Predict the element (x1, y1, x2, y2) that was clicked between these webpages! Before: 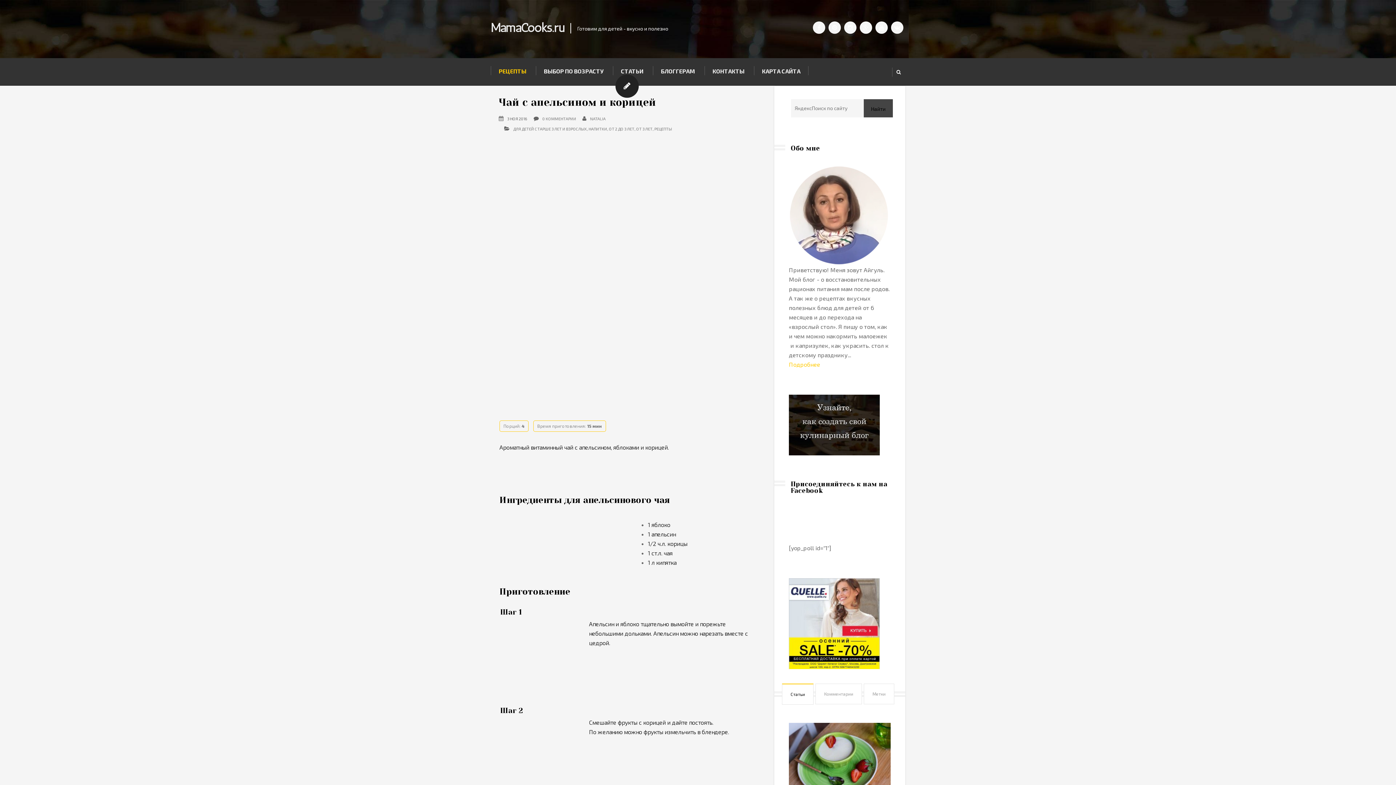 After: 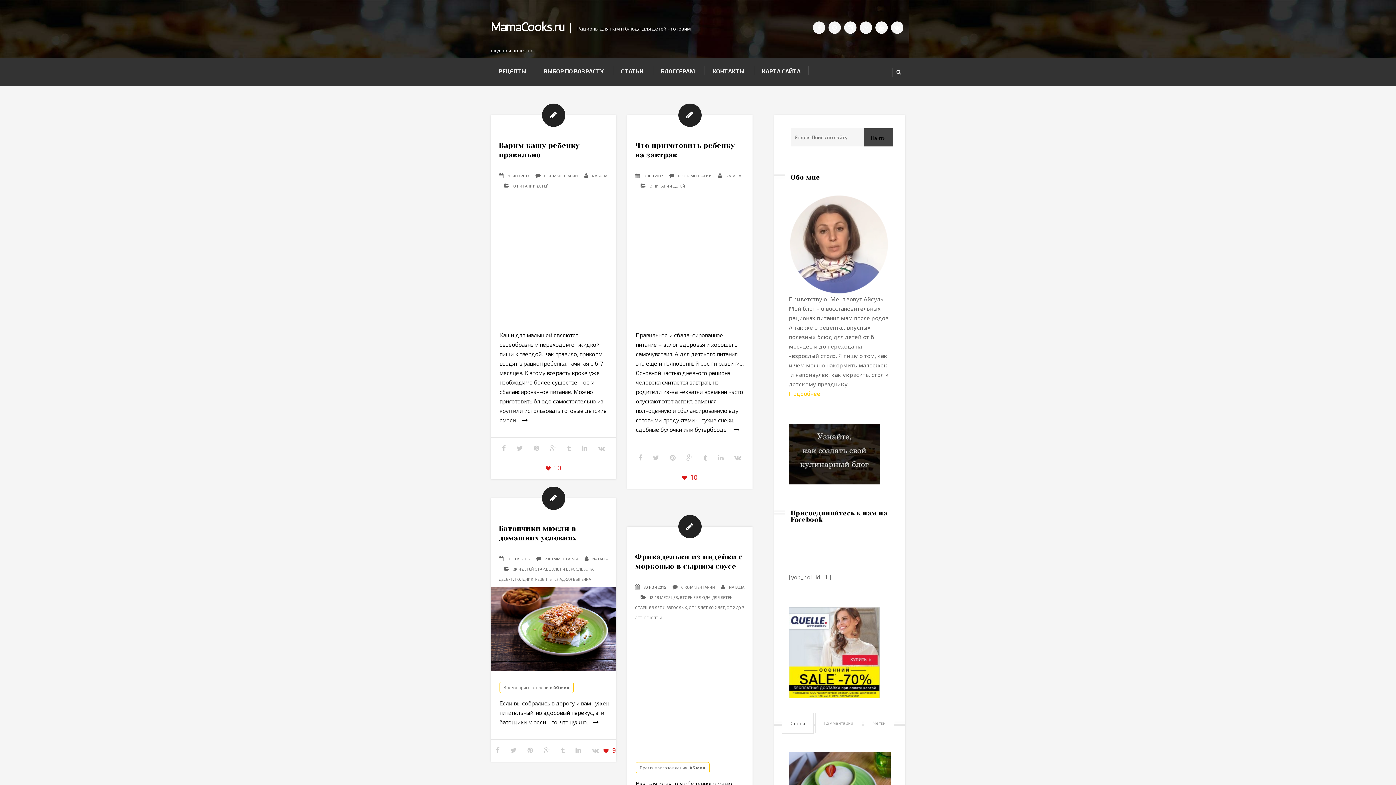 Action: label: MamaCooks.ru bbox: (490, 17, 564, 37)